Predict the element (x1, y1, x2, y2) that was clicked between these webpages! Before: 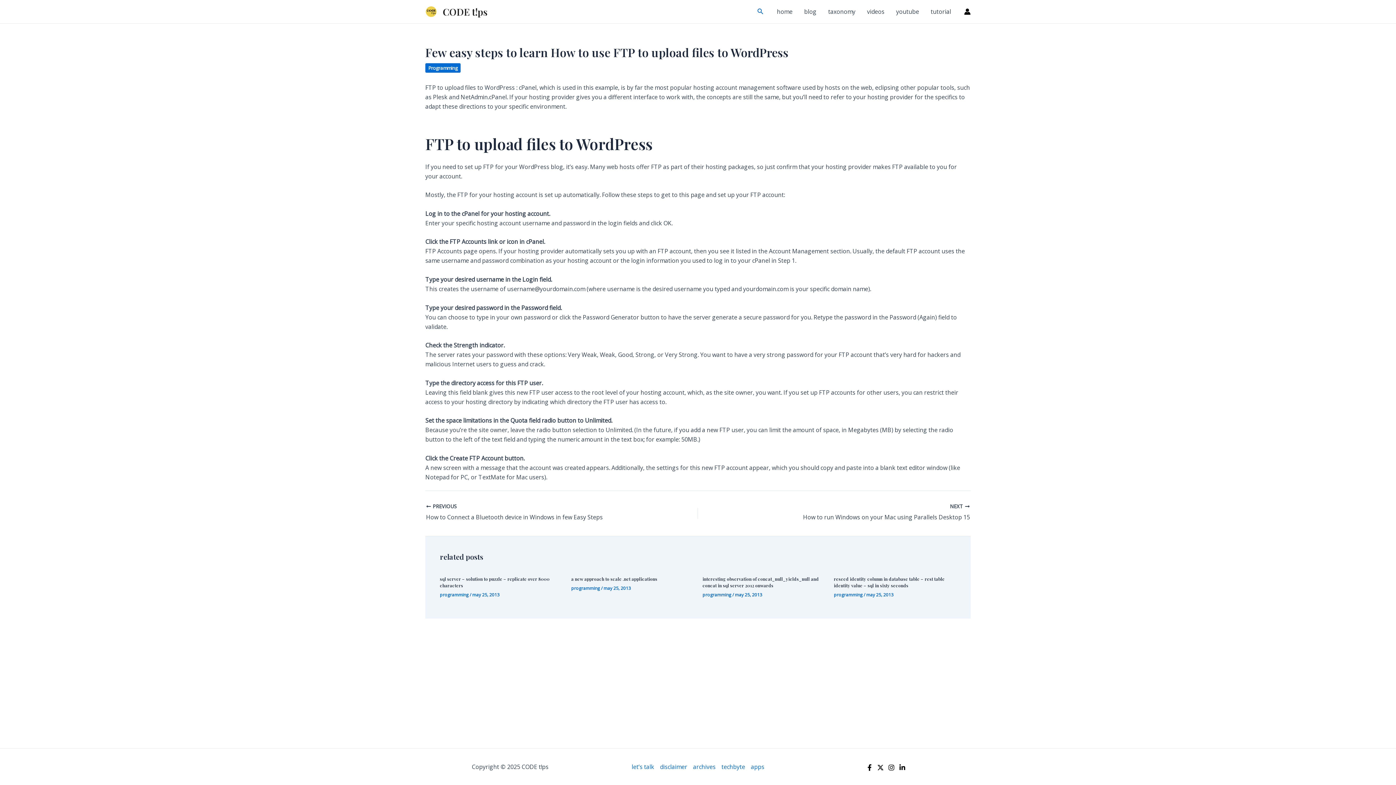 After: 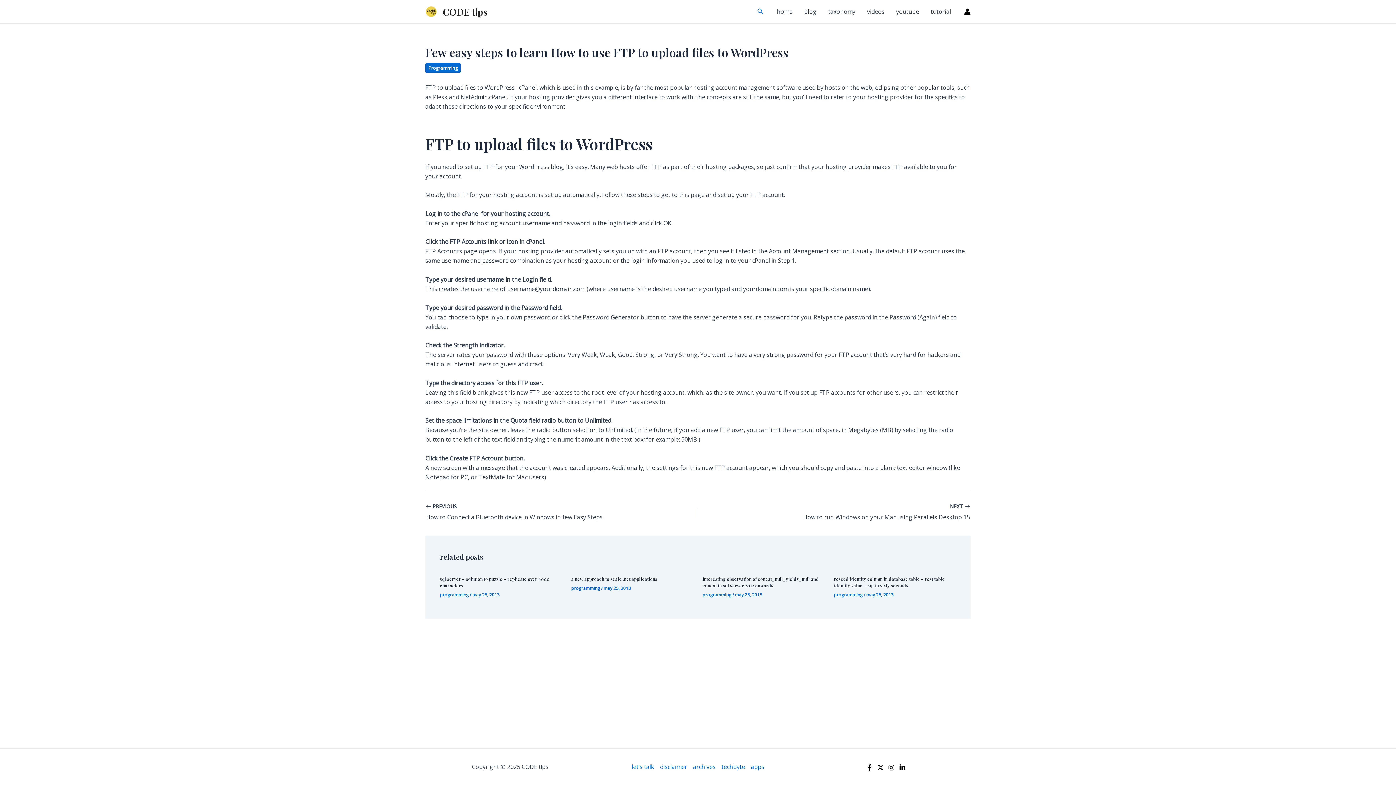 Action: label: Instagram bbox: (888, 764, 894, 771)